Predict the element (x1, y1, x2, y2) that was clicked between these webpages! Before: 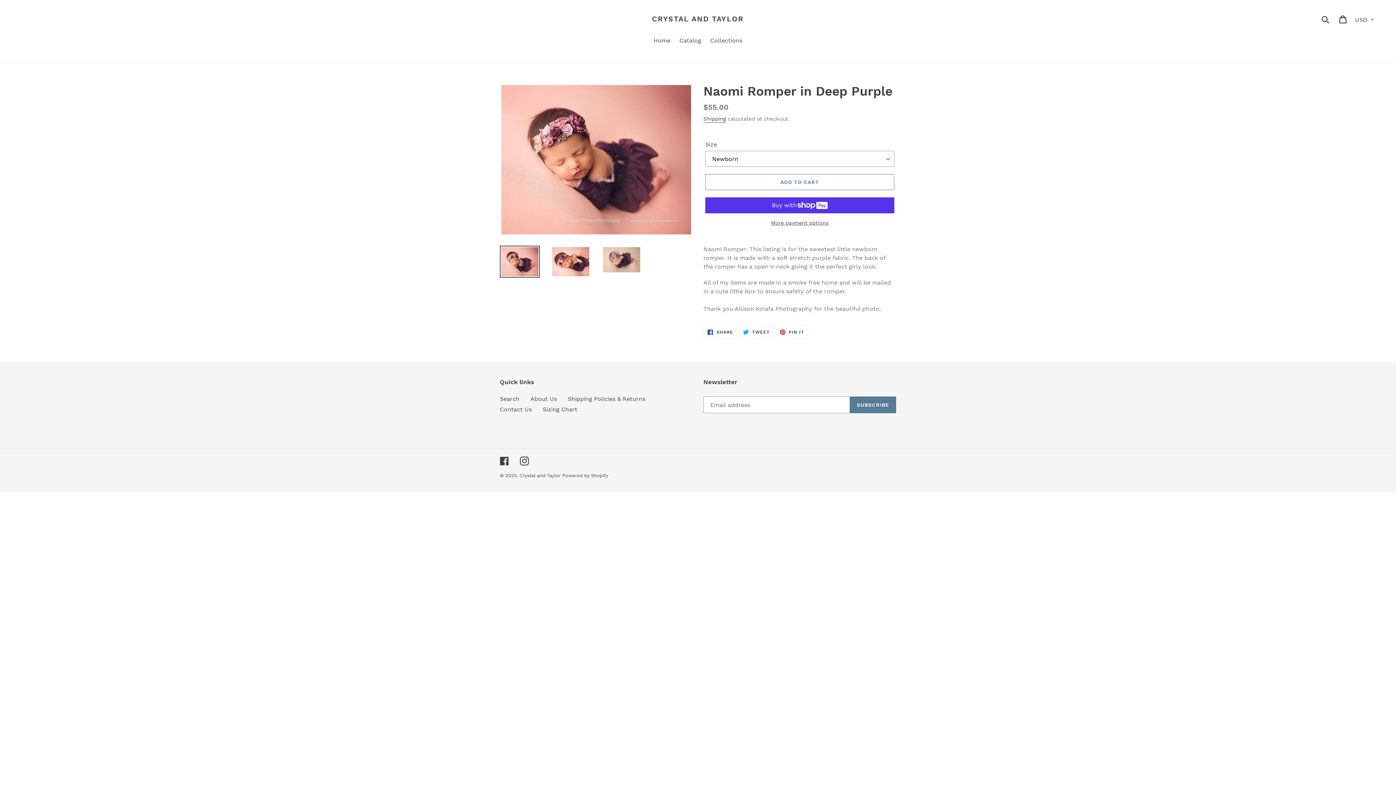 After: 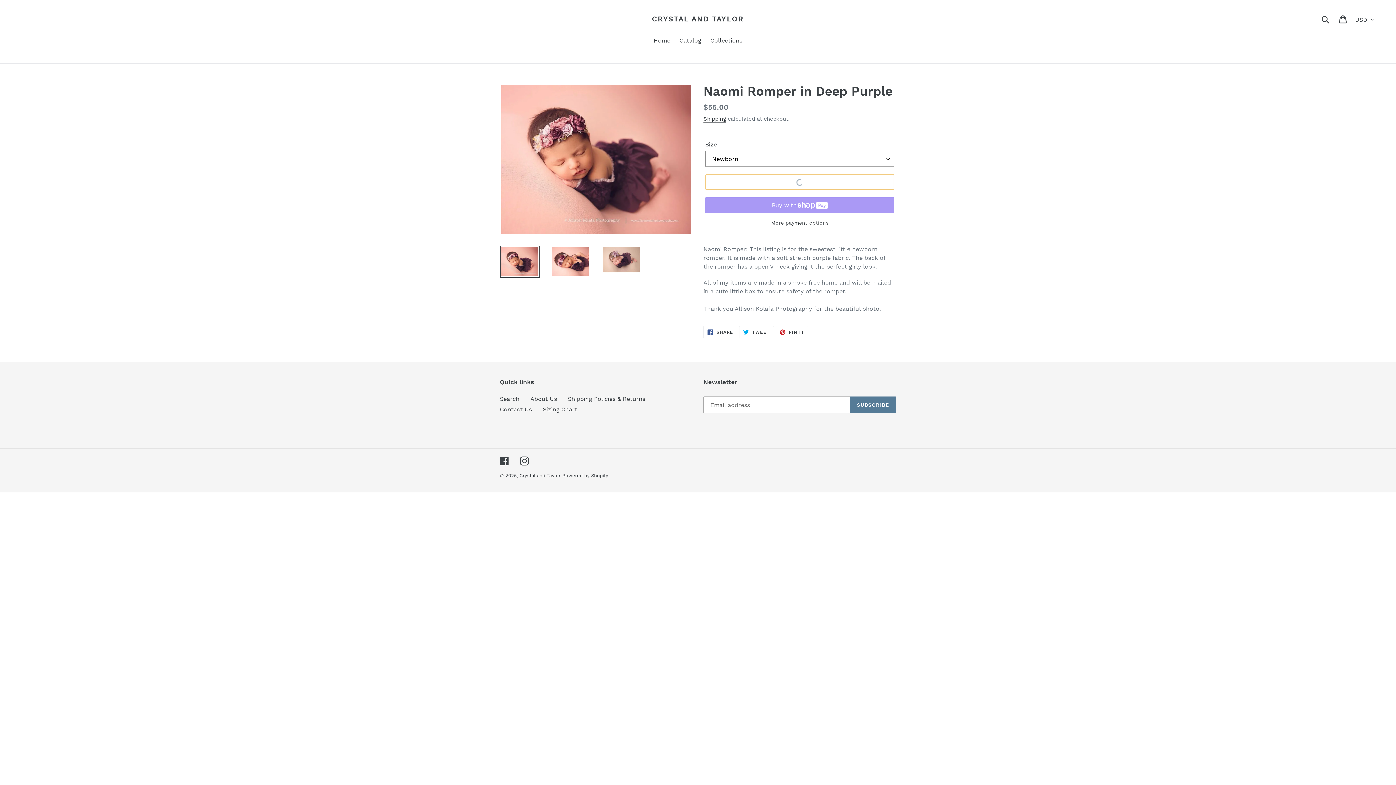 Action: label: Add to cart bbox: (705, 174, 894, 190)